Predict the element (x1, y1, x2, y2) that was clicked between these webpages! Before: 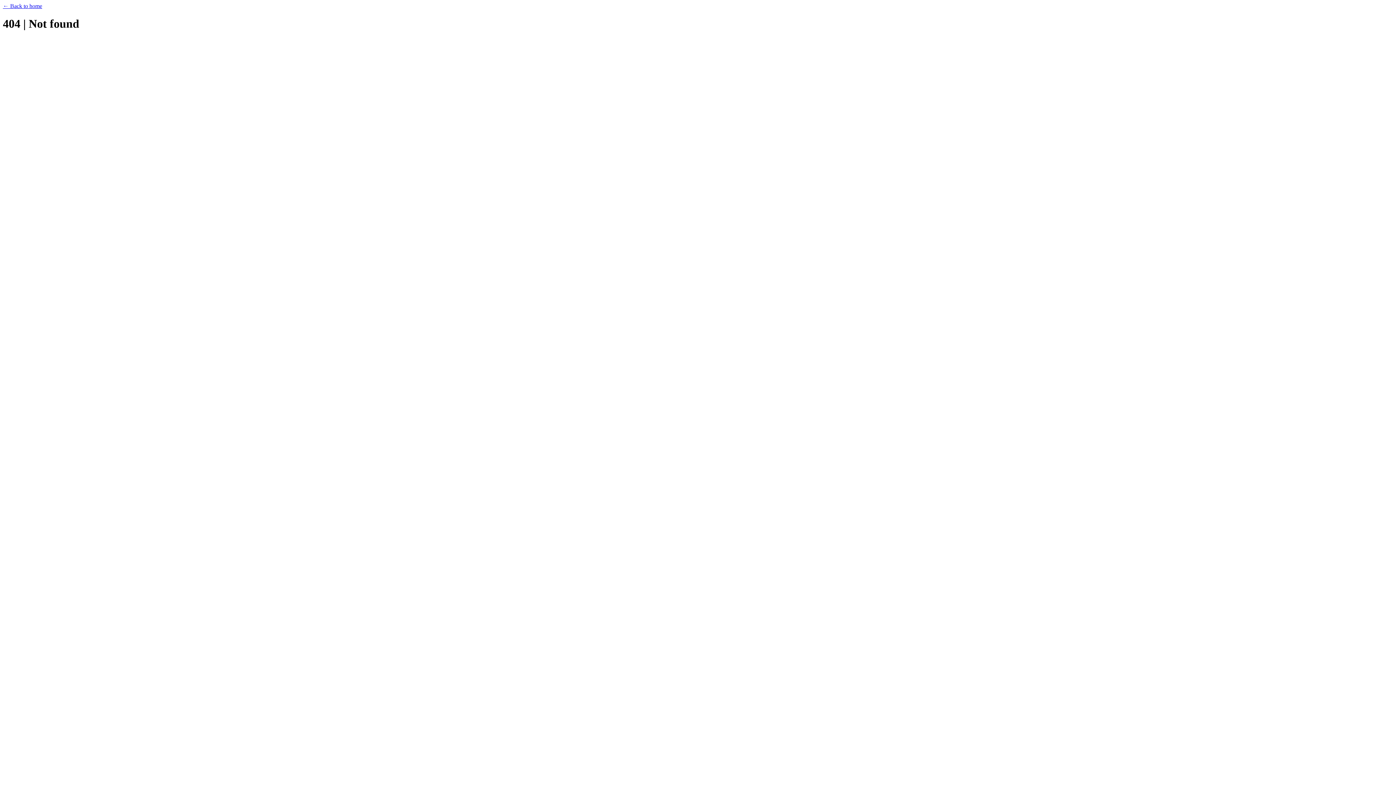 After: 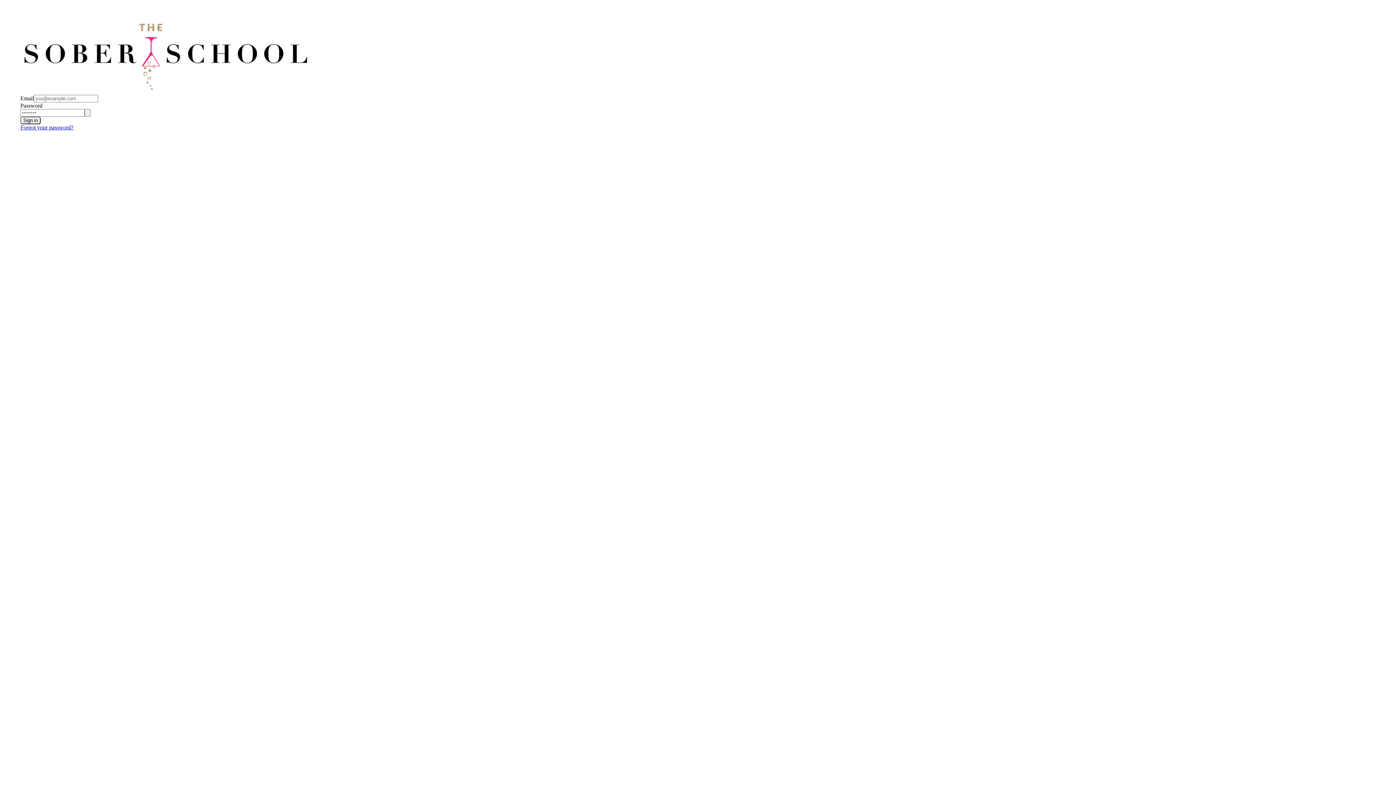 Action: bbox: (2, 2, 42, 9) label: ← Back to home